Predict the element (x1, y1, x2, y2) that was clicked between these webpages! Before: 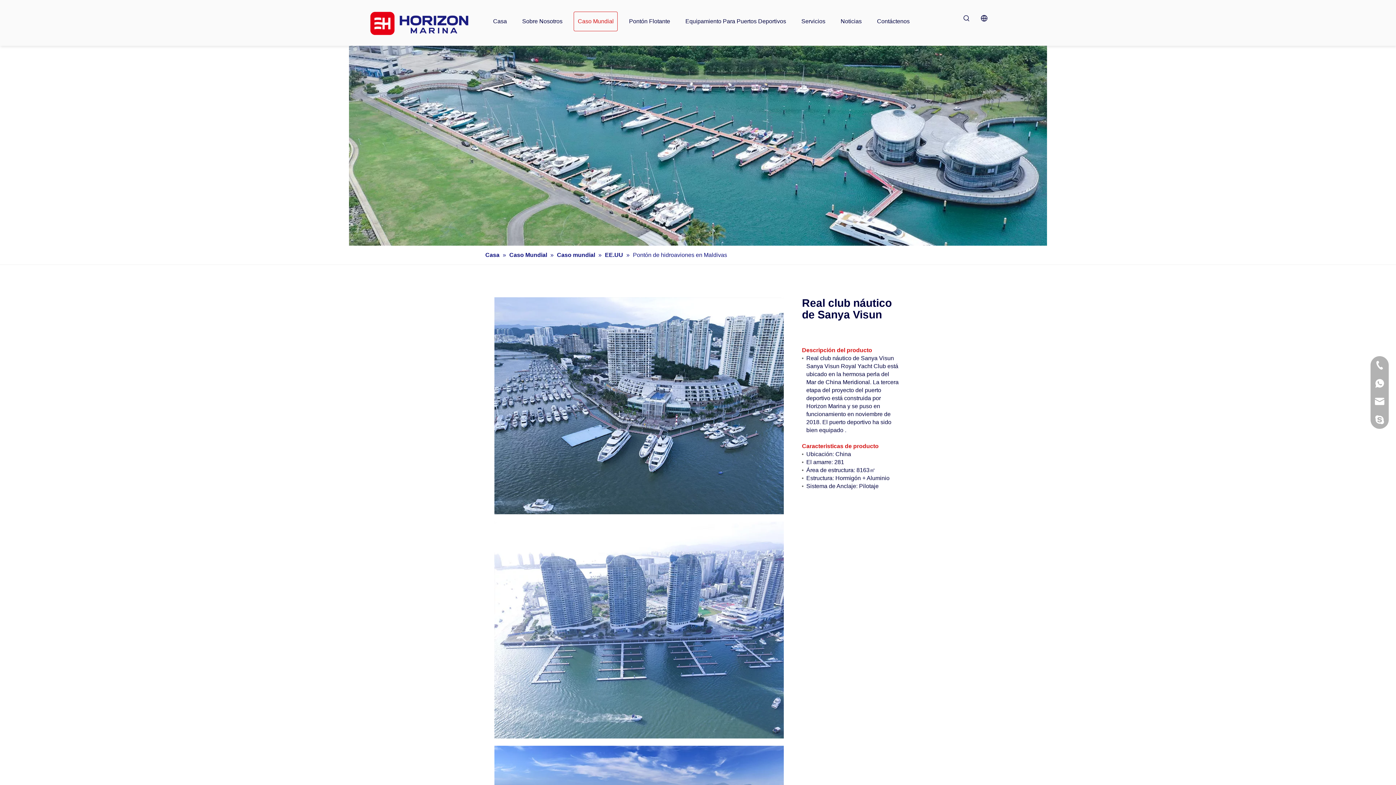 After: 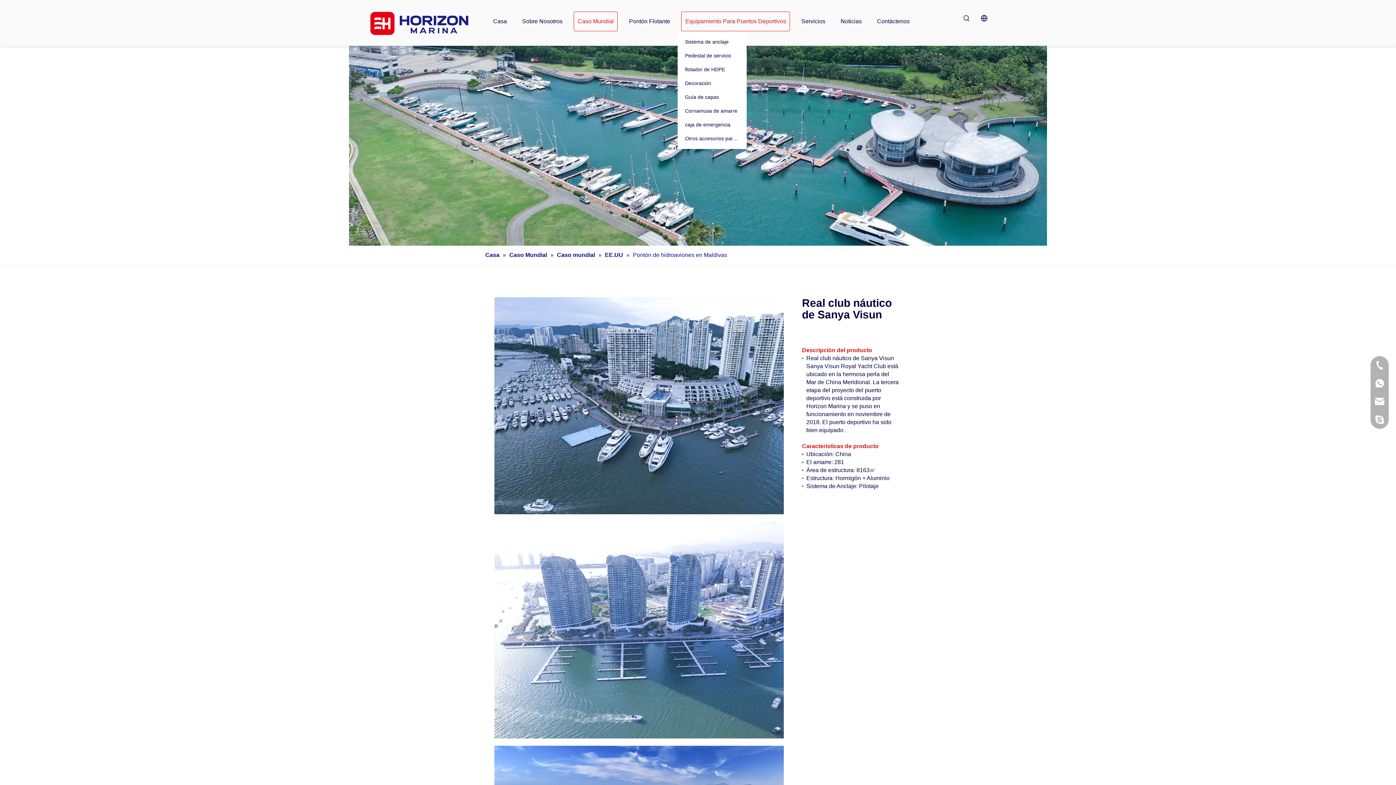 Action: bbox: (681, 11, 790, 31) label: Equipamiento Para Puertos Deportivos